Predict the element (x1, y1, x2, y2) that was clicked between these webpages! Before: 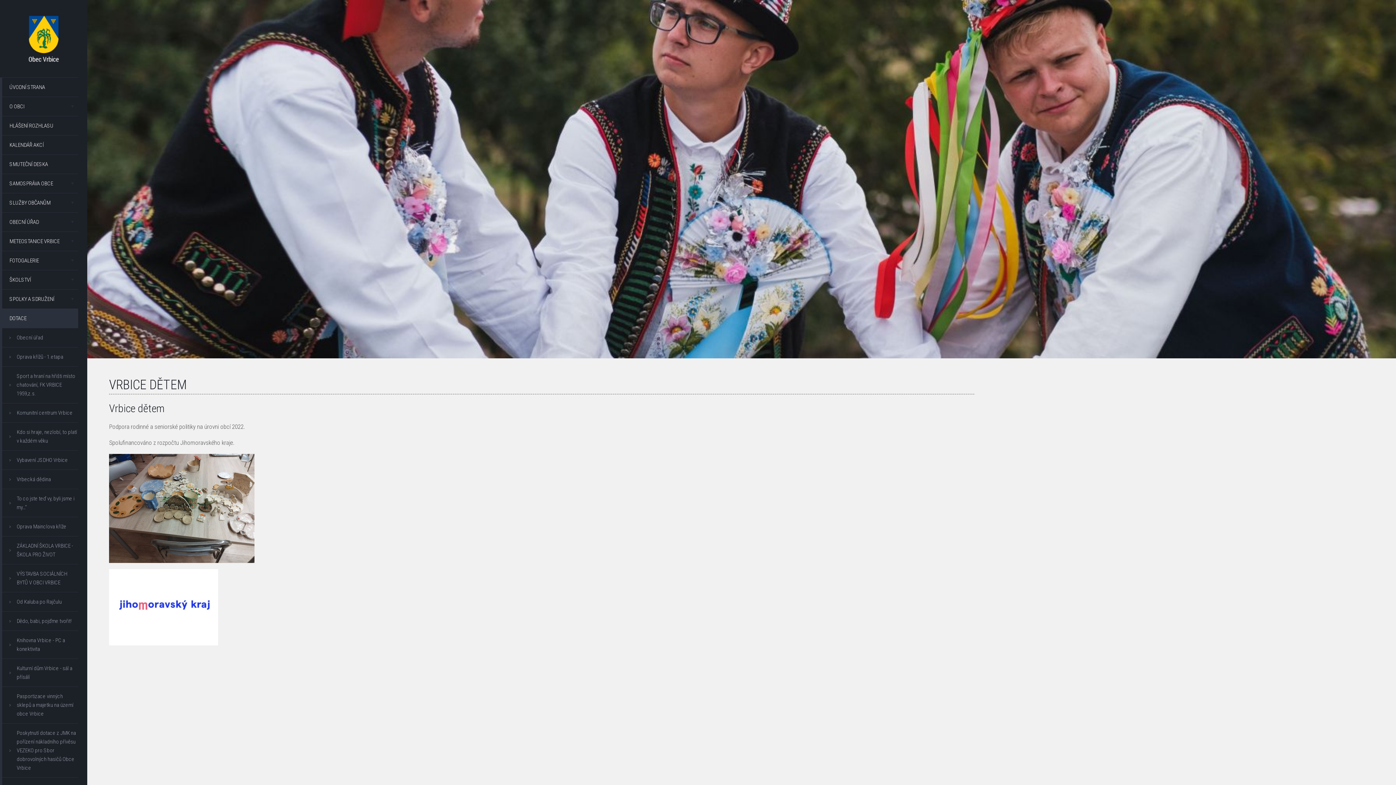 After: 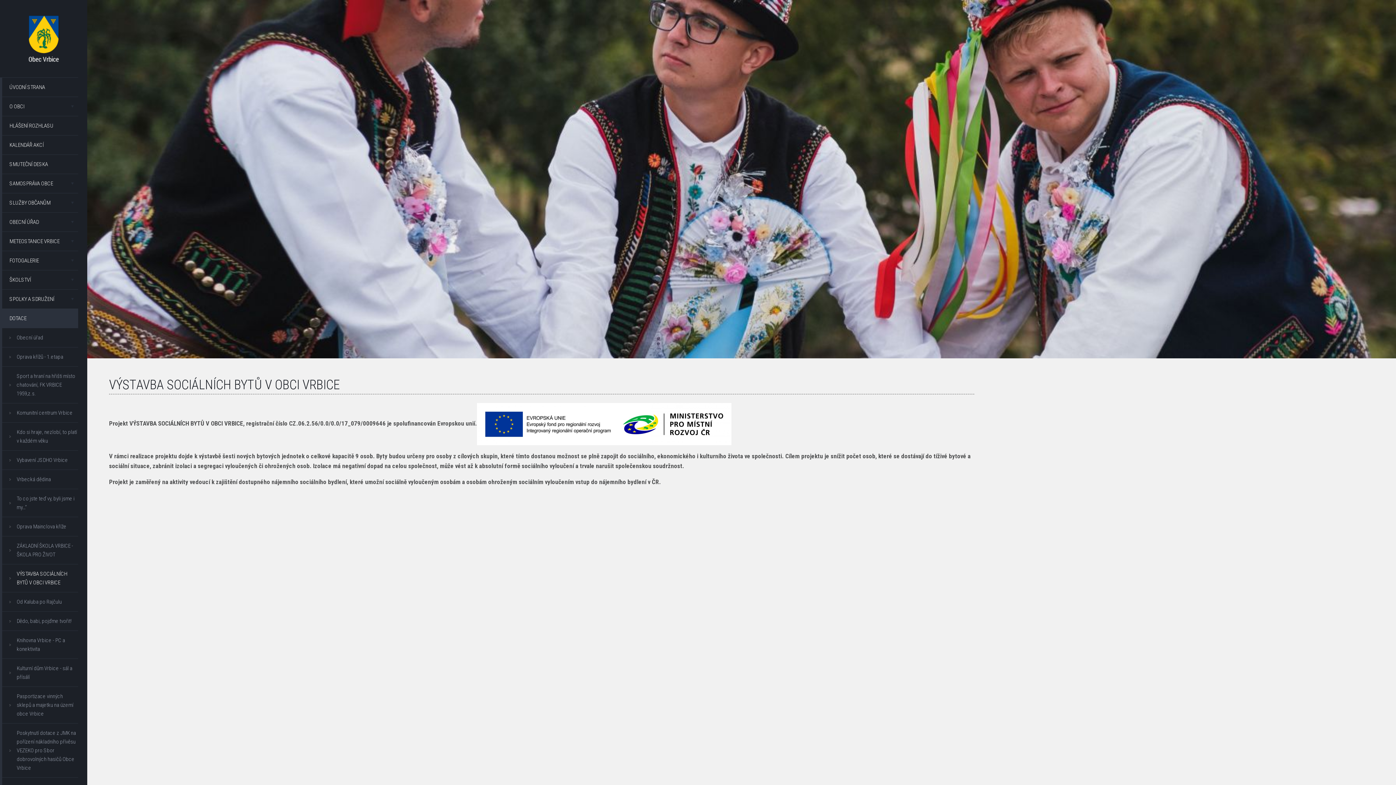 Action: label: VÝSTAVBA SOCIÁLNÍCH BYTŮ V OBCI VRBICE bbox: (2, 564, 78, 592)